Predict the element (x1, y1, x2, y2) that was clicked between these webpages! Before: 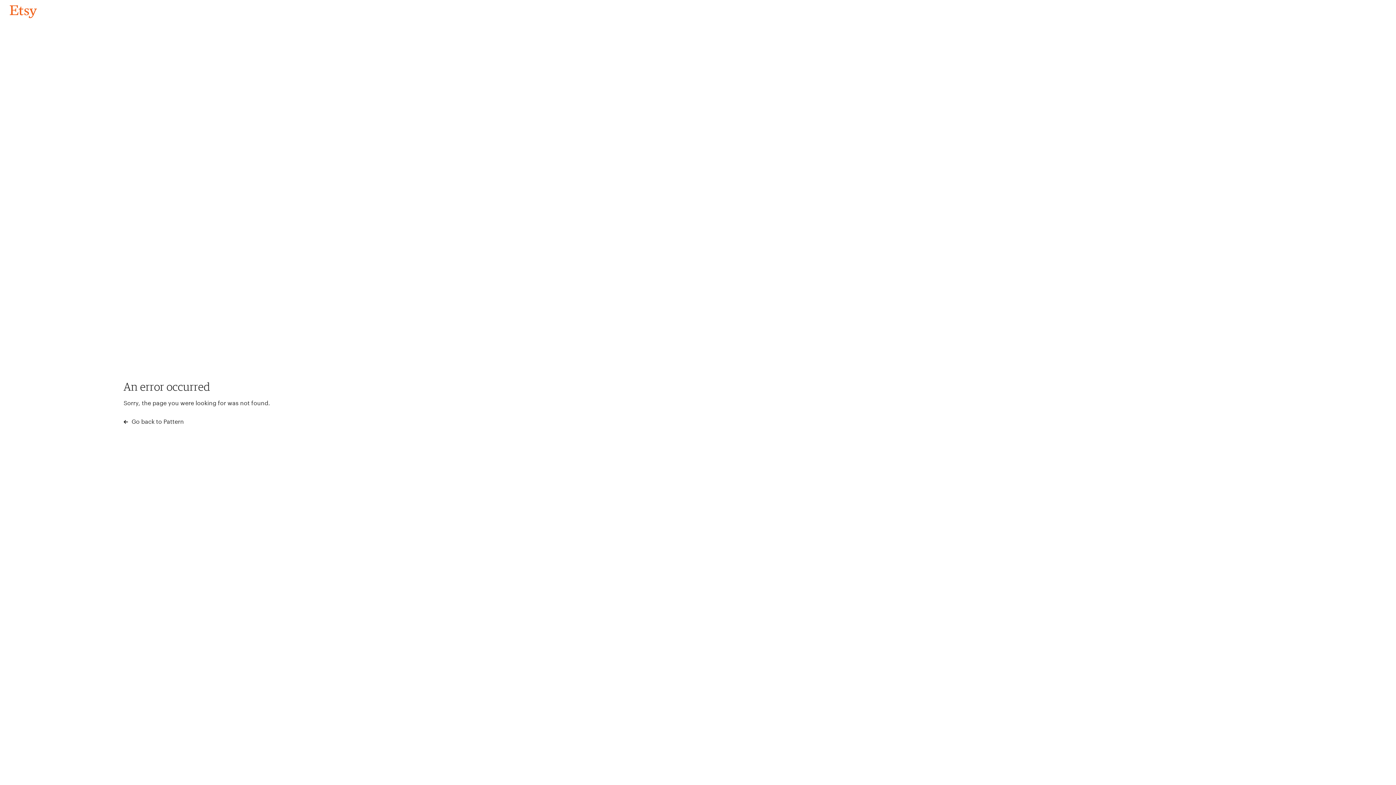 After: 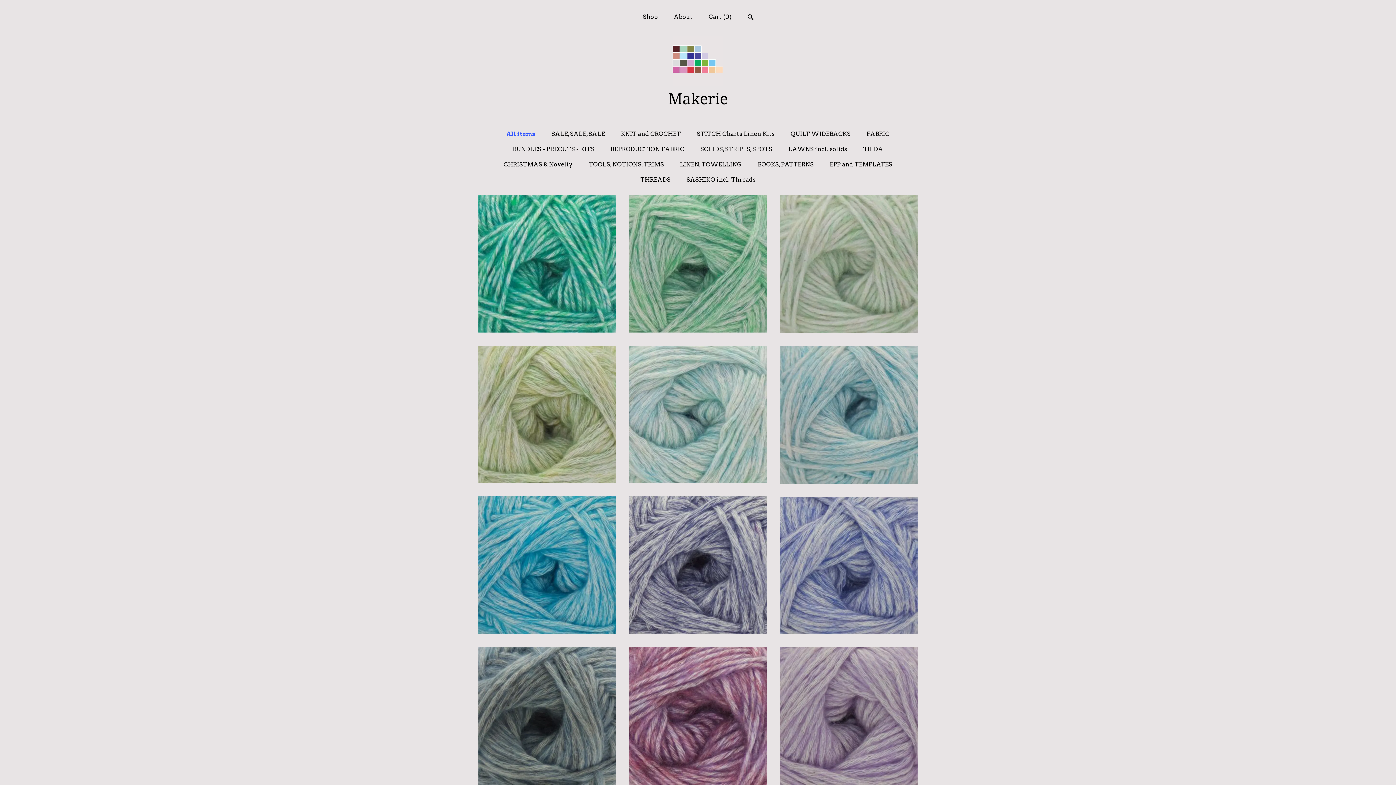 Action: label: Go back to Pattern bbox: (4, 3, 42, 18)